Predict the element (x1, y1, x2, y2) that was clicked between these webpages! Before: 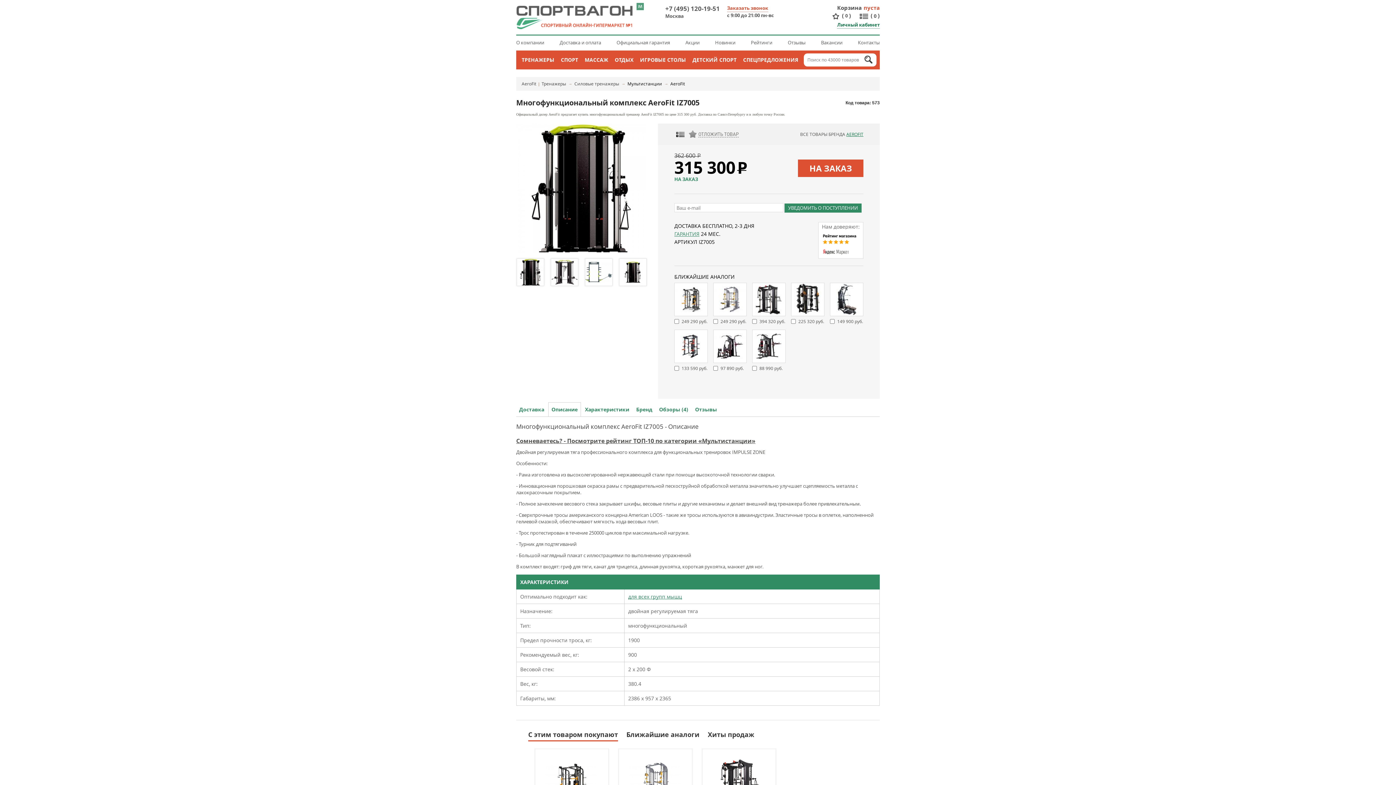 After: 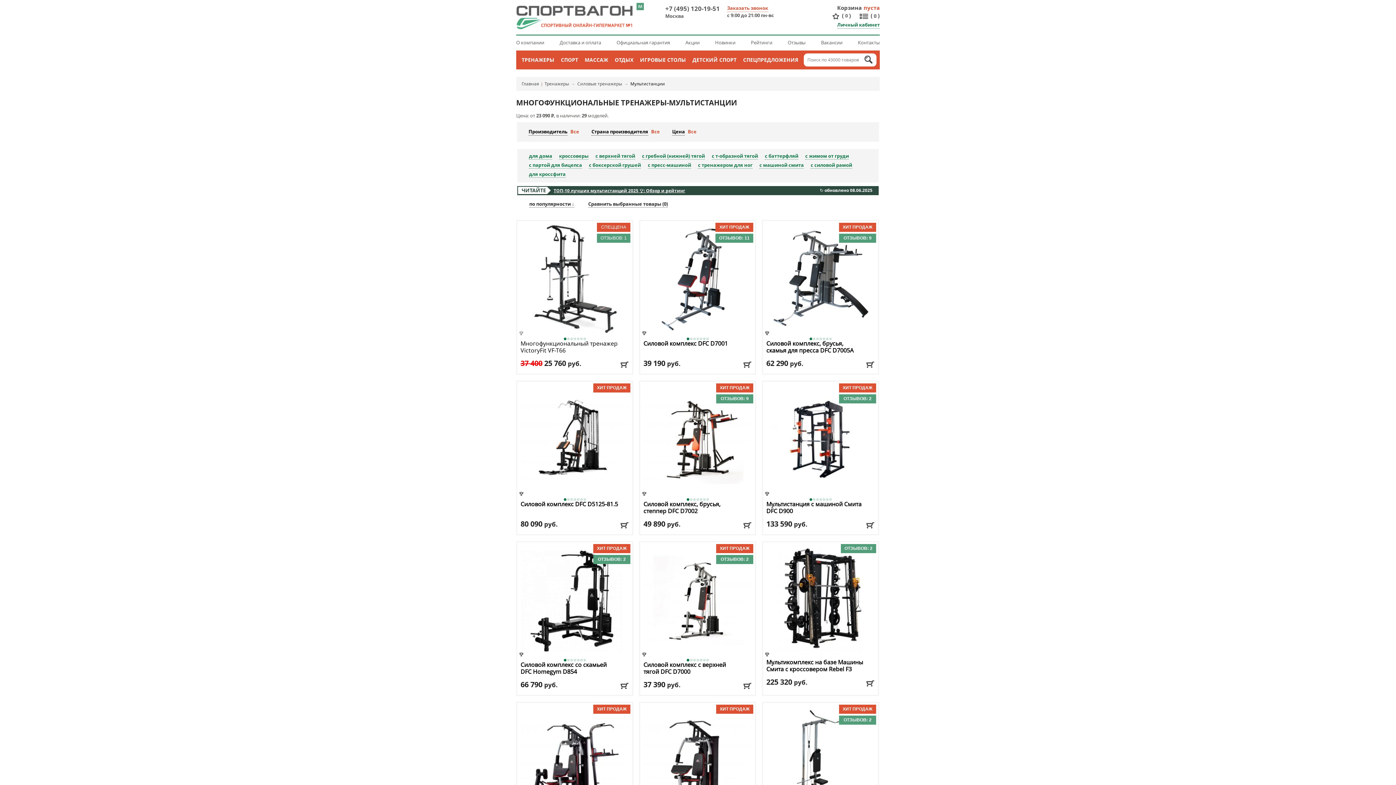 Action: label: Мультистанции bbox: (627, 80, 662, 86)